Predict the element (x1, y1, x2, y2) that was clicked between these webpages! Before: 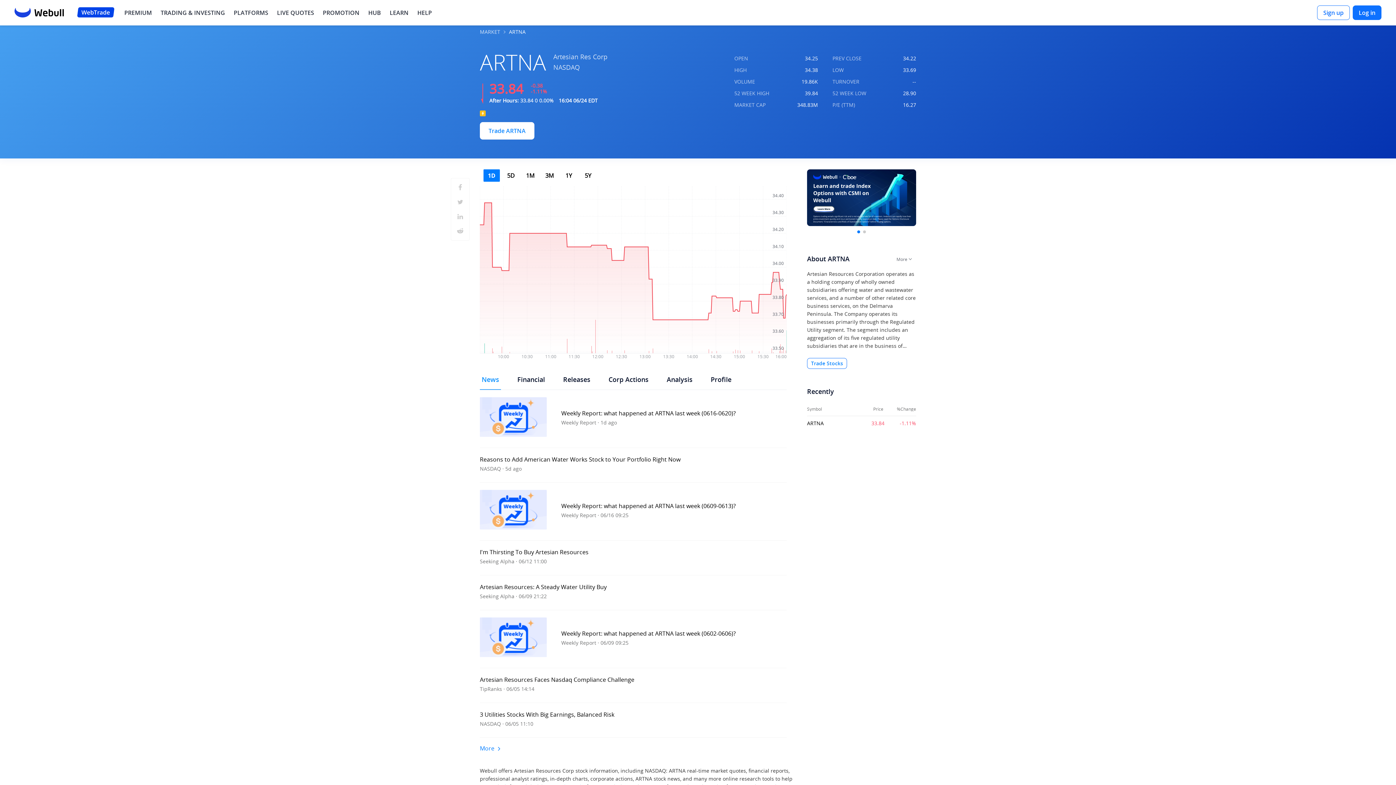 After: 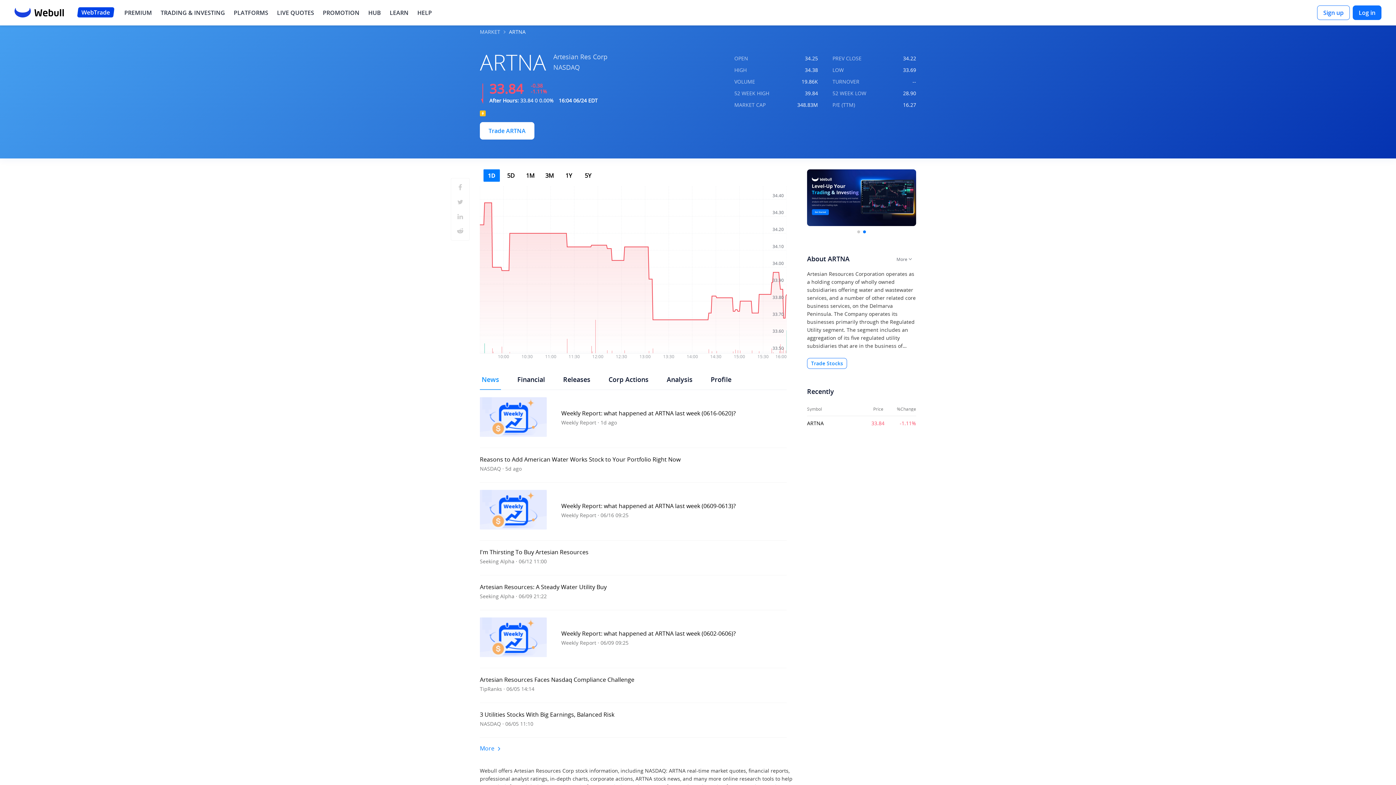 Action: bbox: (480, 668, 786, 703) label: Link to go to the detail page of the news artcile